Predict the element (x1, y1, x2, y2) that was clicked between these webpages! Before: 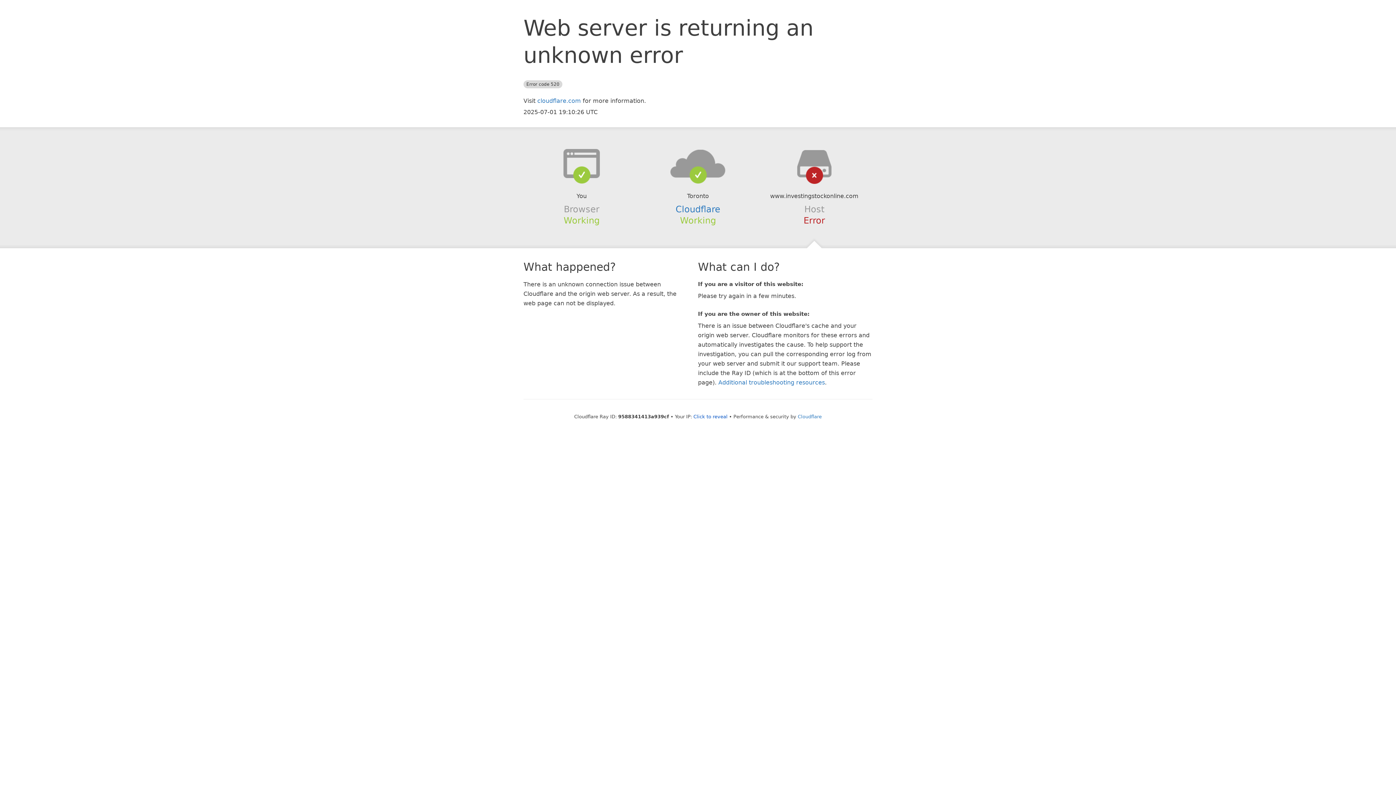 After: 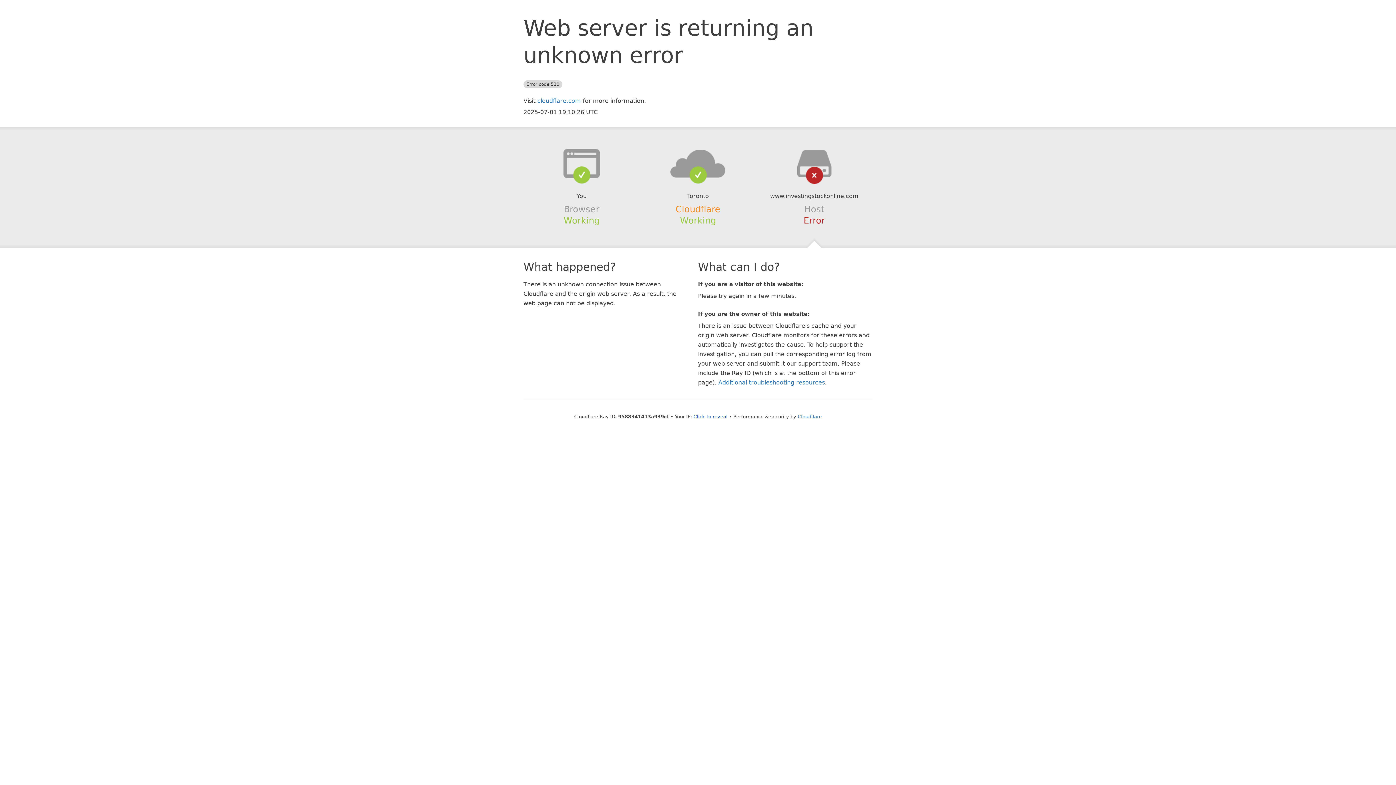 Action: label: Cloudflare bbox: (675, 204, 720, 214)